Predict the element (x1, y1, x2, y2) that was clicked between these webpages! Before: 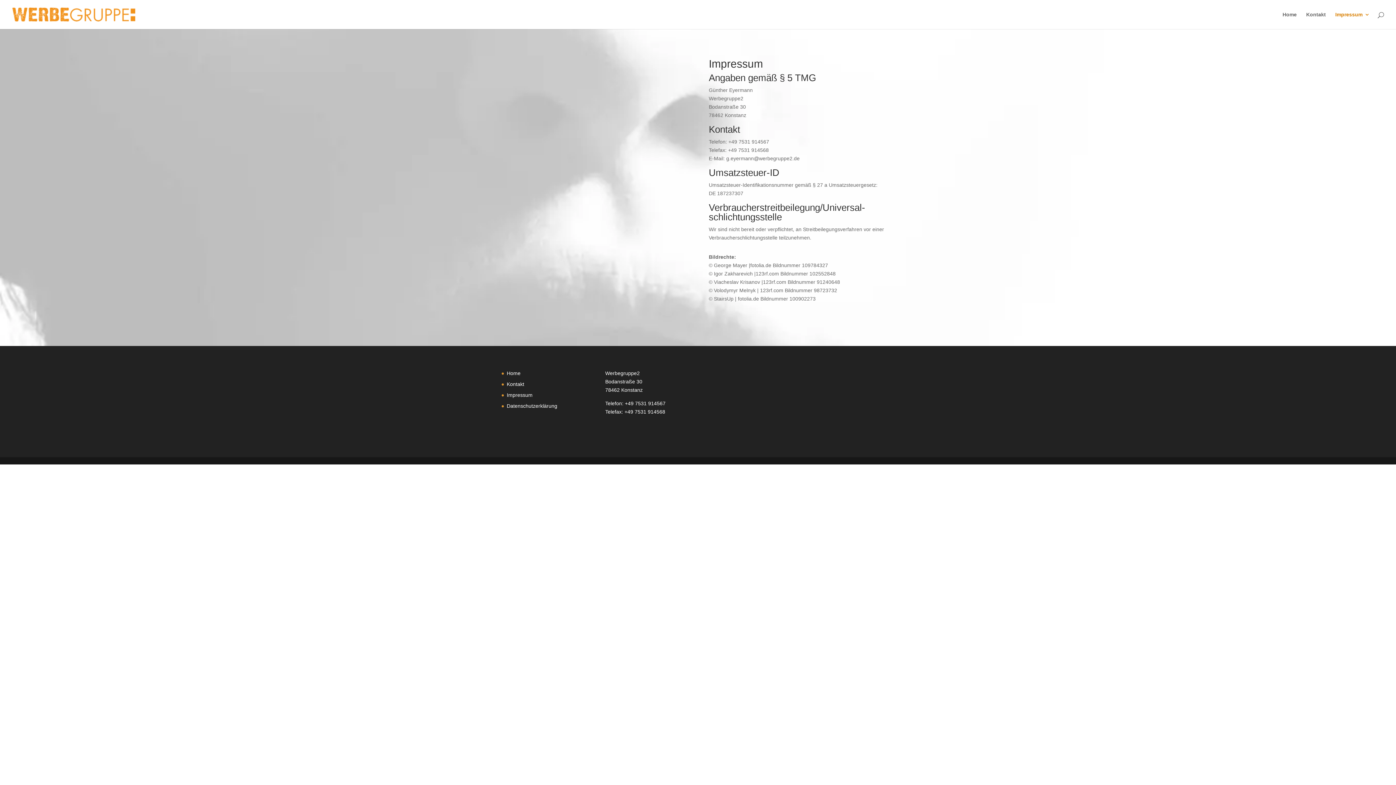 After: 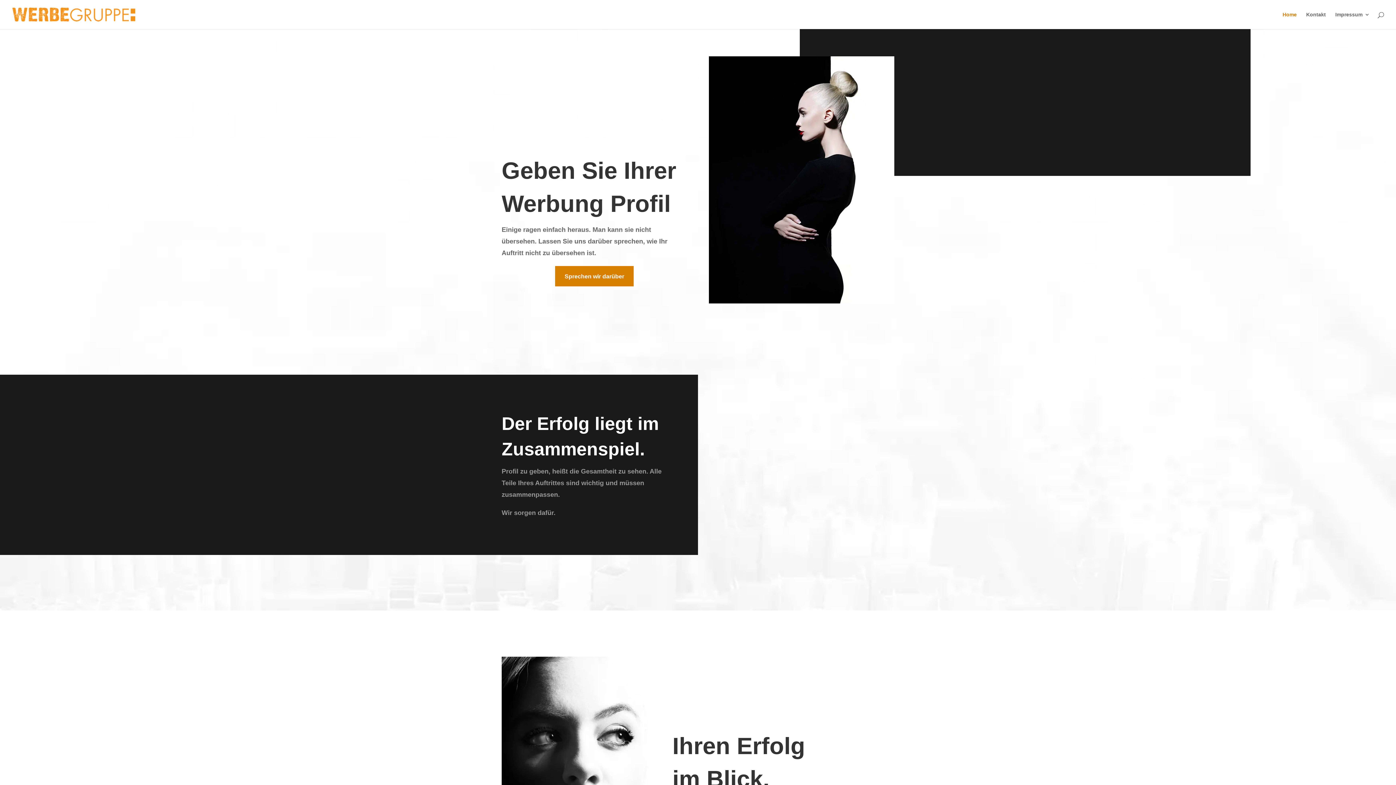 Action: bbox: (12, 11, 135, 16)